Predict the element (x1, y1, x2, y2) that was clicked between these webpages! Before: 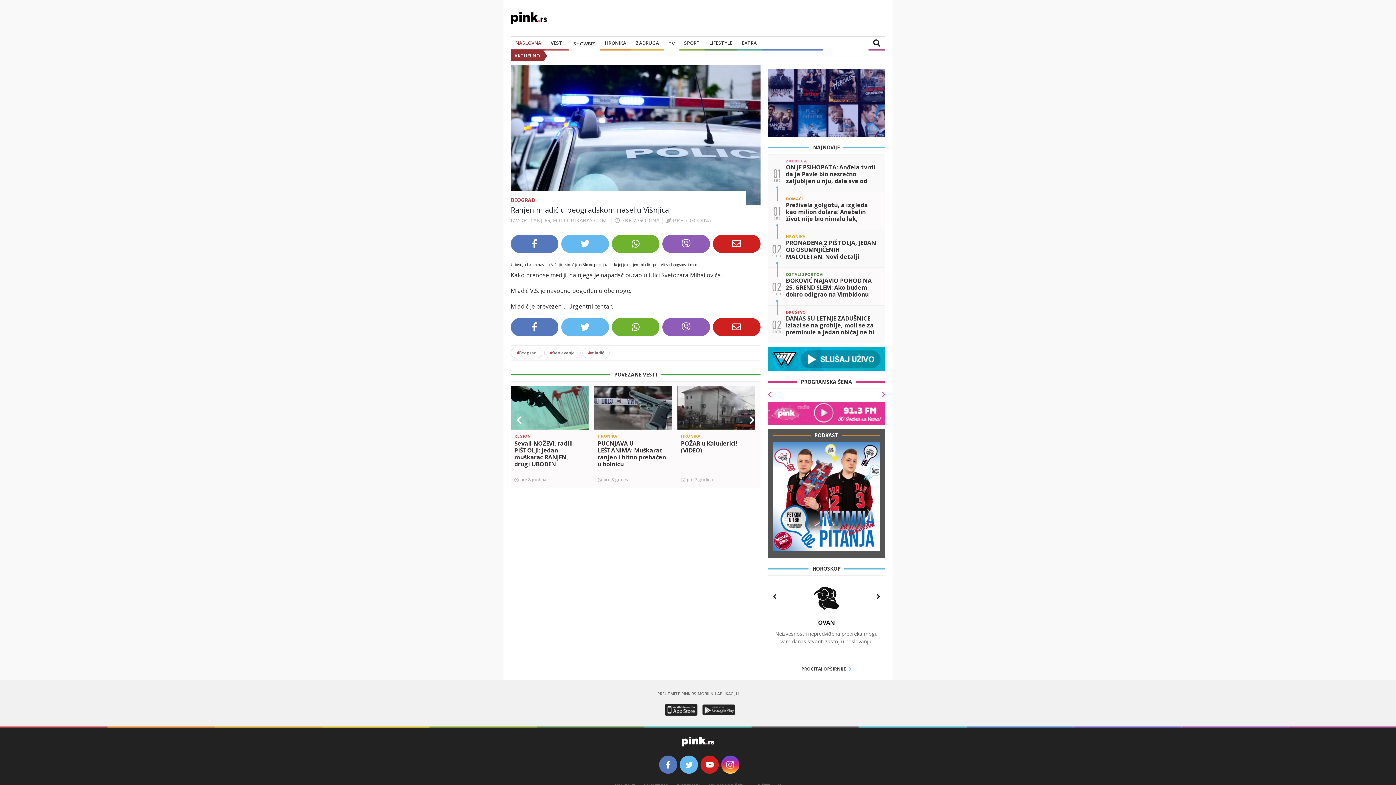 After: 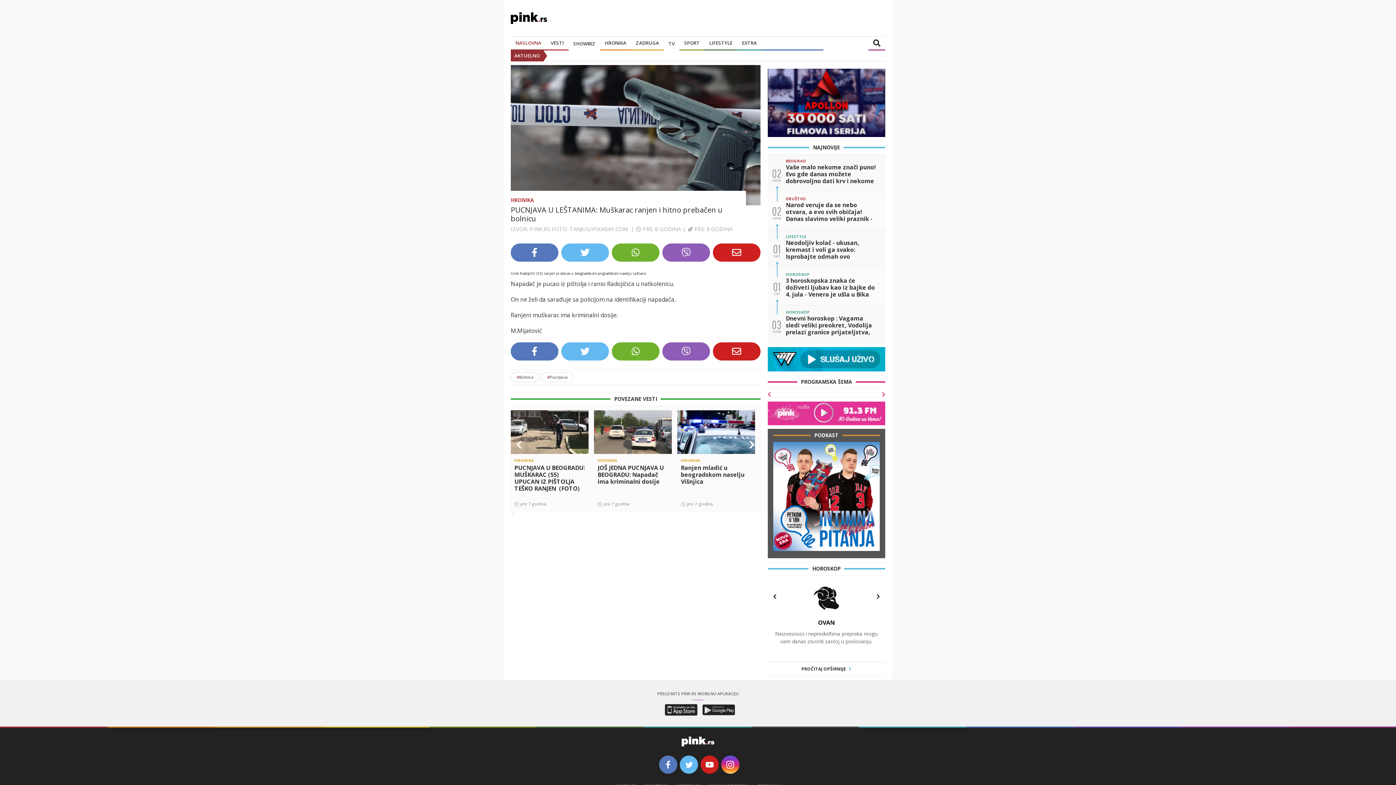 Action: label: HRONIKA

PUCNJAVA U LEŠTANIMA: Muškarac ranjen i hitno prebačen u bolnicu

pre 8 godina bbox: (594, 386, 672, 487)